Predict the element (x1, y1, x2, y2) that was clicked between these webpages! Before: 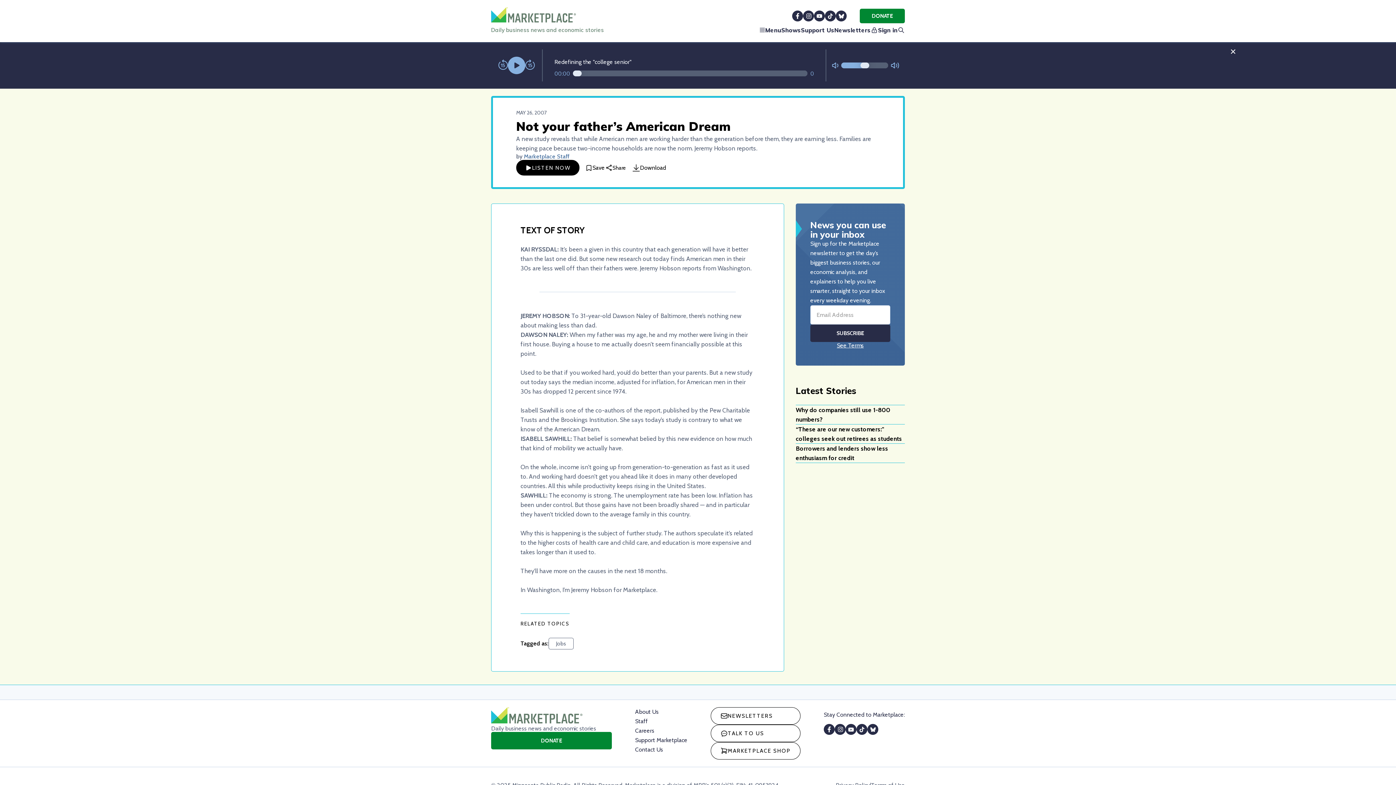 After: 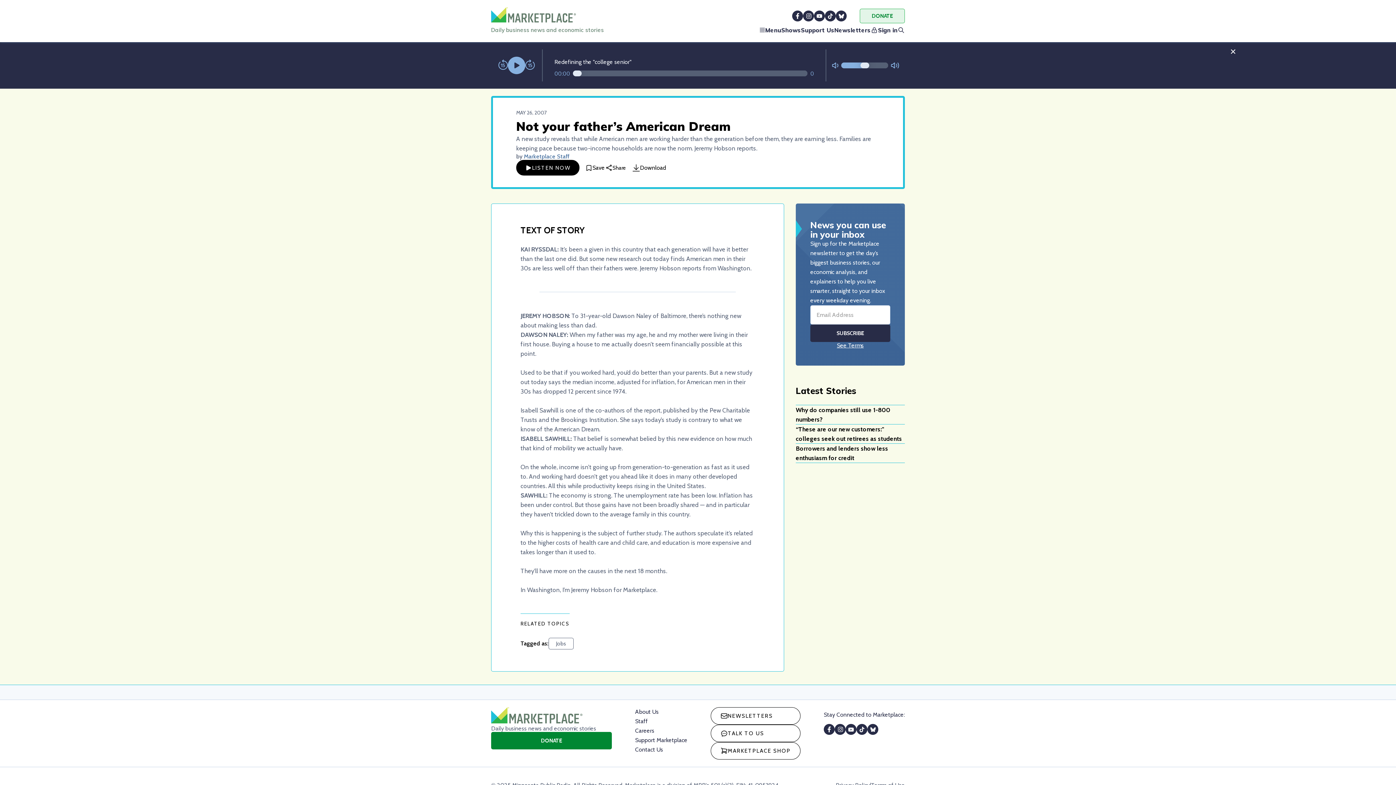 Action: bbox: (860, 8, 905, 23) label: DONATE